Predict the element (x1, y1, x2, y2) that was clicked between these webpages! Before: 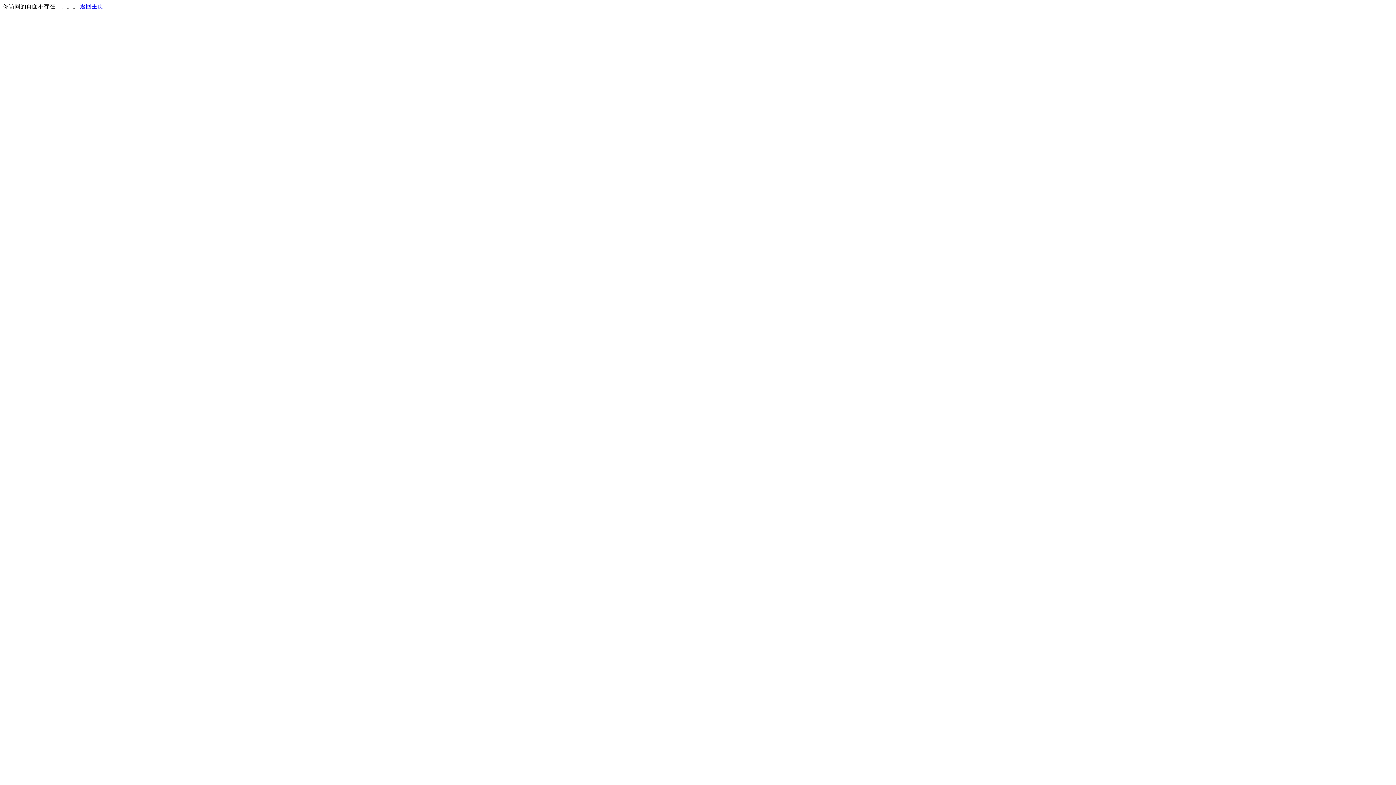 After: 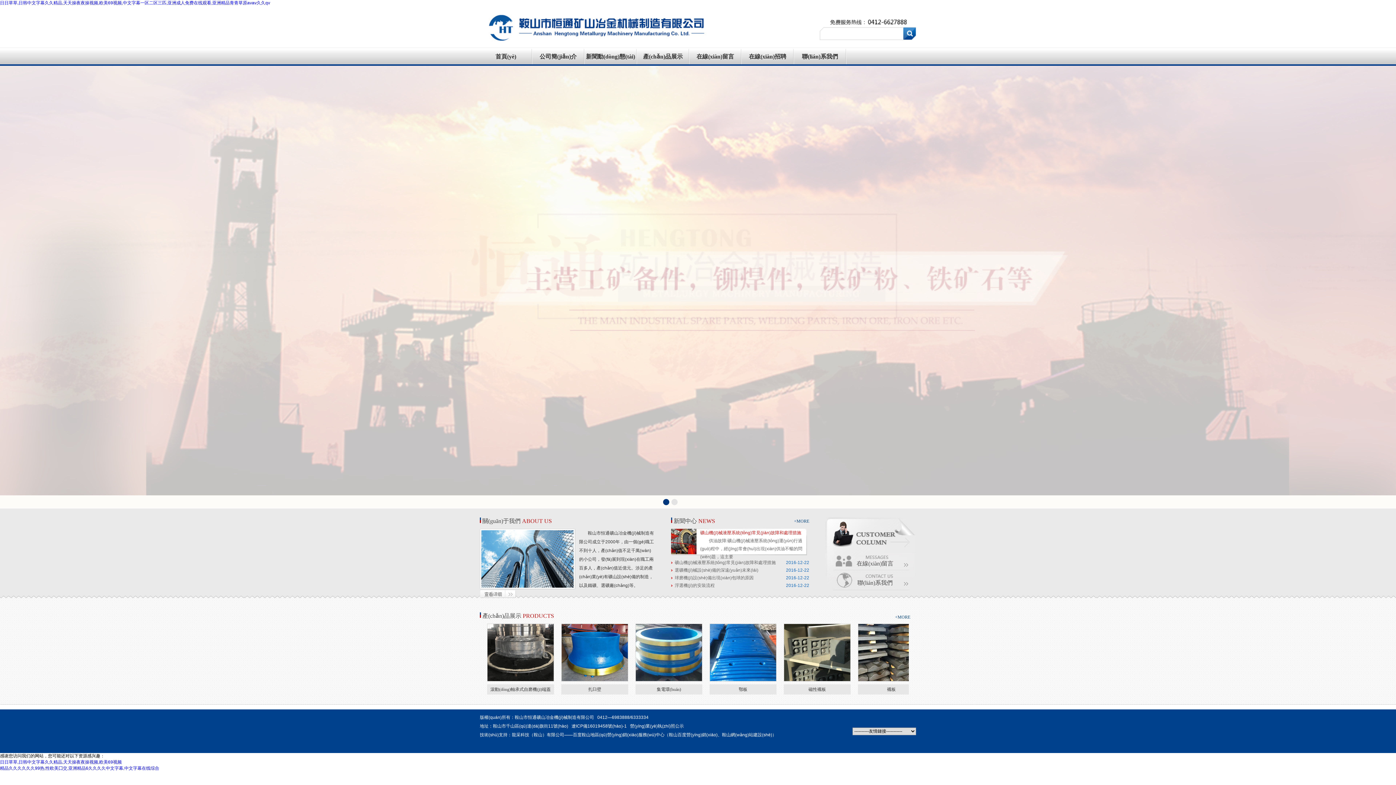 Action: bbox: (80, 3, 103, 9) label: 返回主页